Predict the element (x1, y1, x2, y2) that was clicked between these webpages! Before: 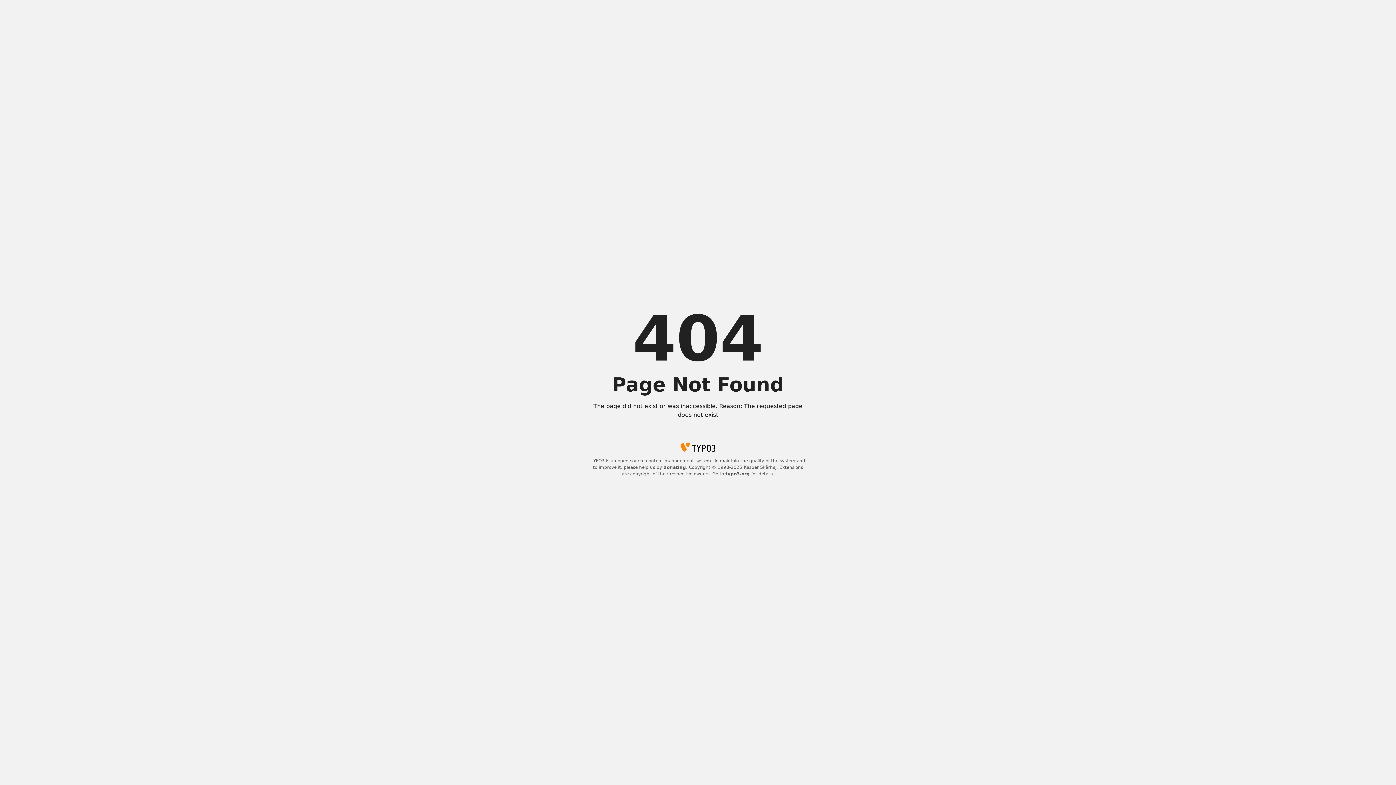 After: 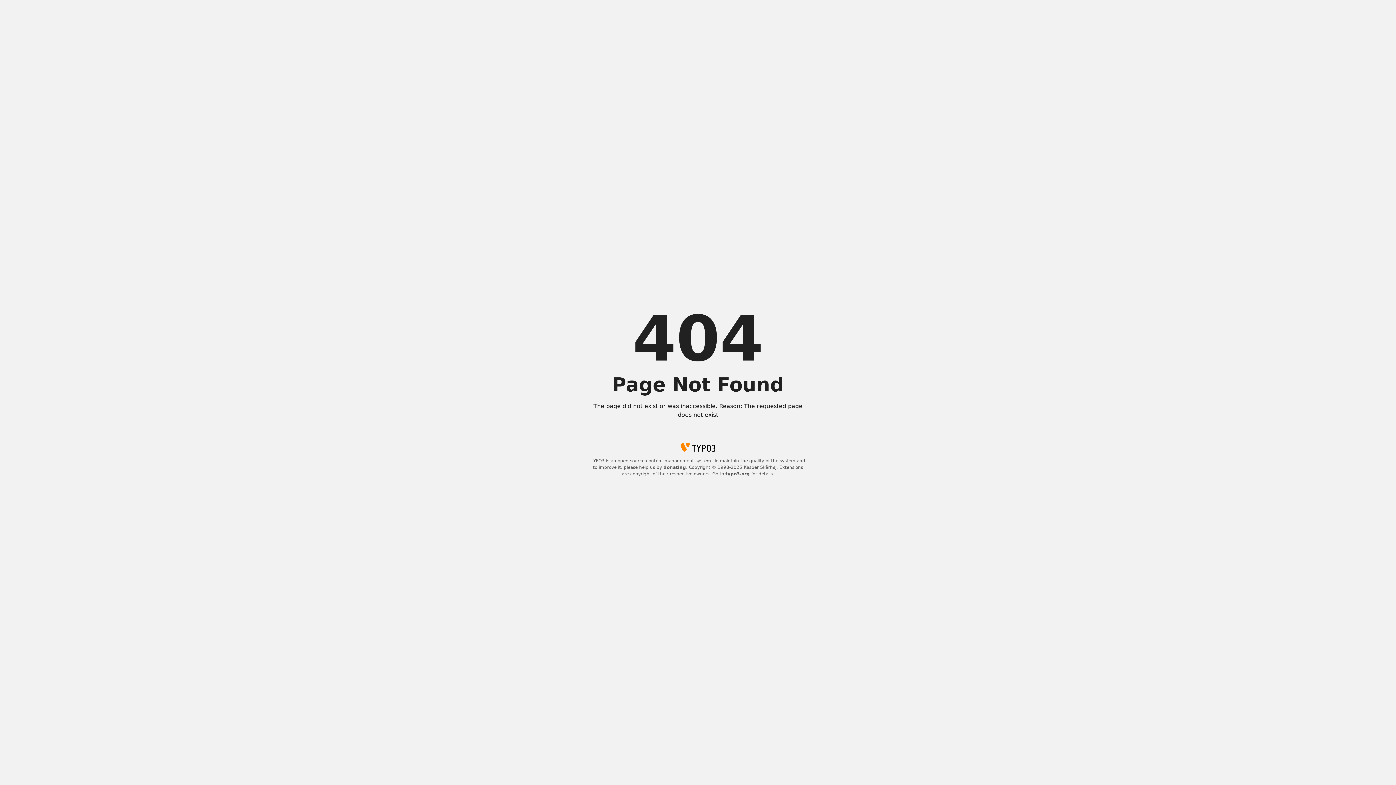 Action: bbox: (725, 471, 750, 476) label: typo3.org